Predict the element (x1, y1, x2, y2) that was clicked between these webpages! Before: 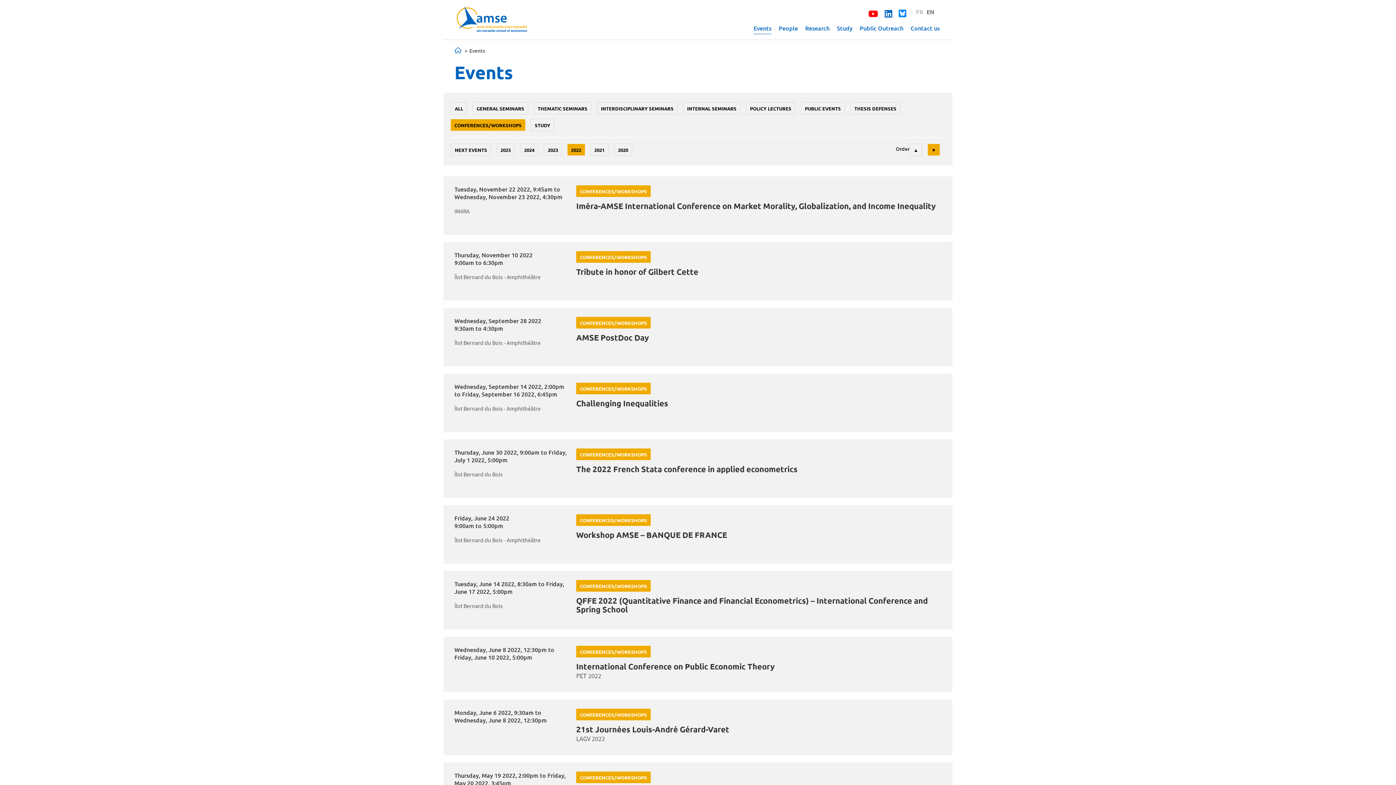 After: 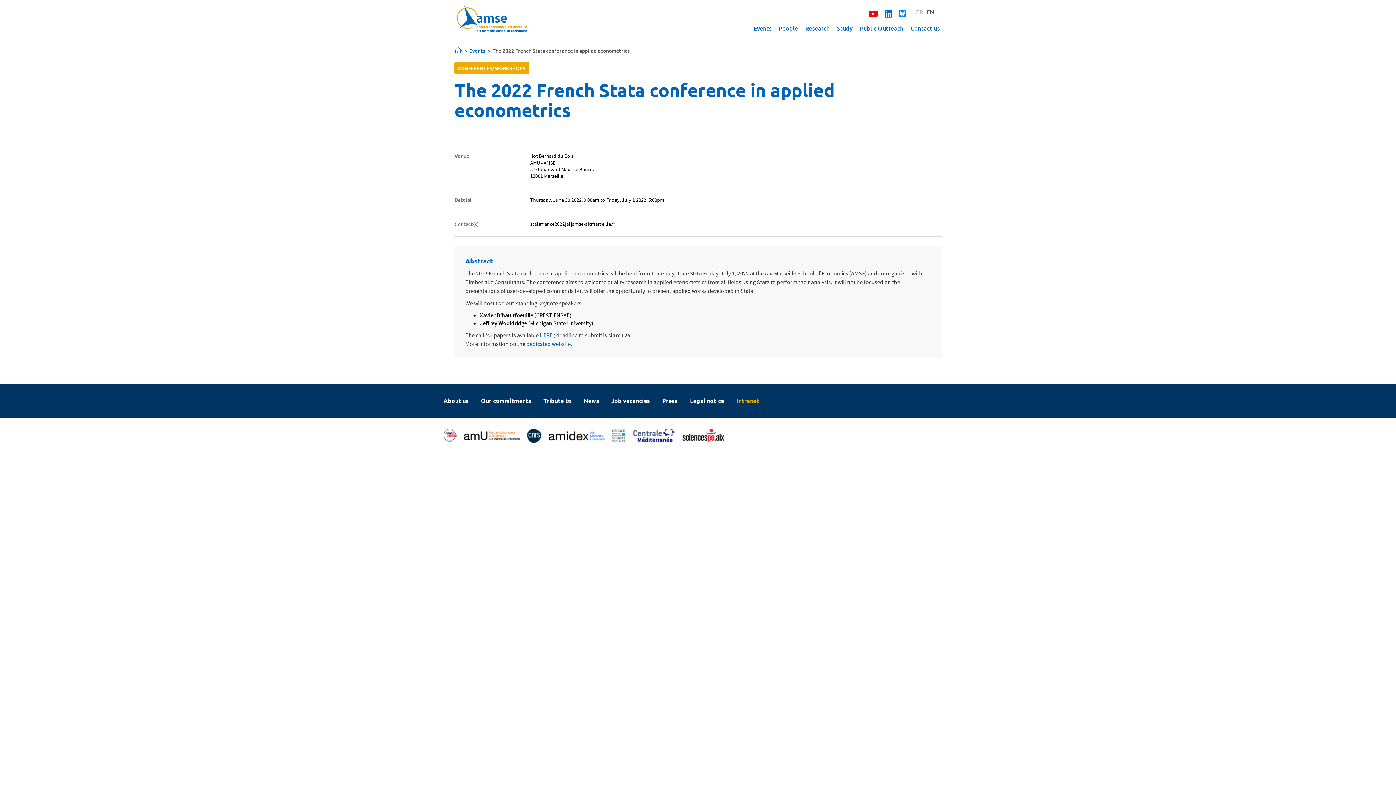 Action: bbox: (576, 464, 797, 481) label: The 2022 French Stata conference in applied econometrics